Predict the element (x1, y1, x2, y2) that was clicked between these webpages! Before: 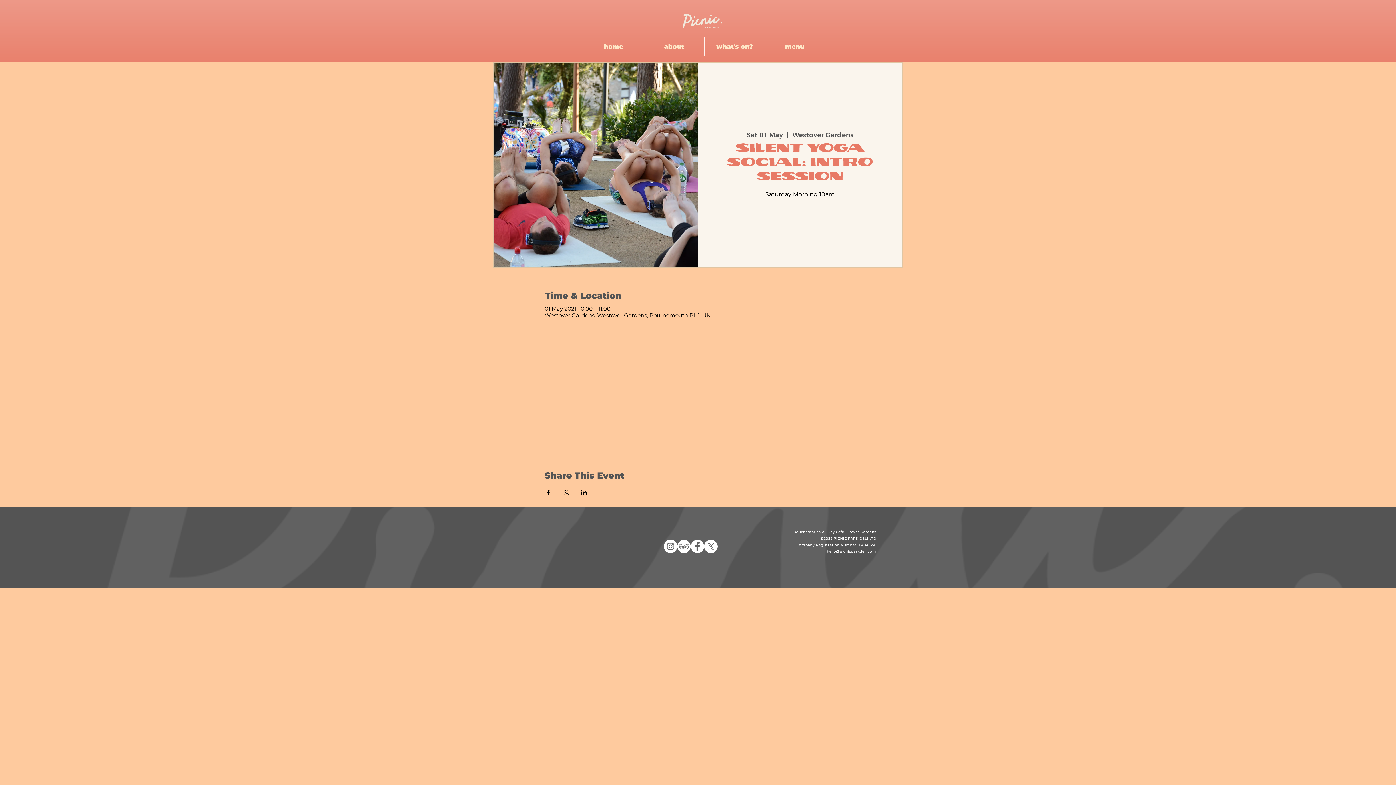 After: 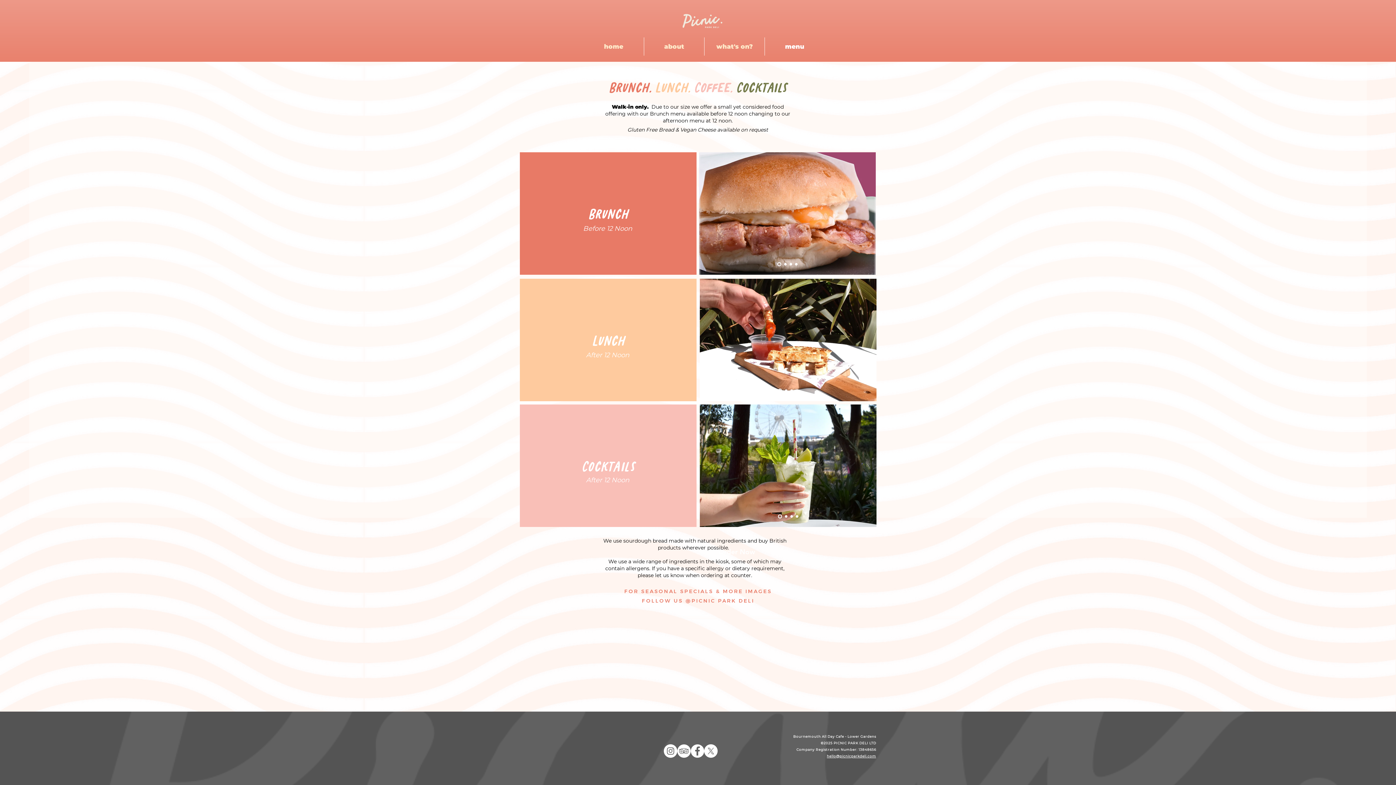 Action: label: menu bbox: (765, 37, 824, 55)